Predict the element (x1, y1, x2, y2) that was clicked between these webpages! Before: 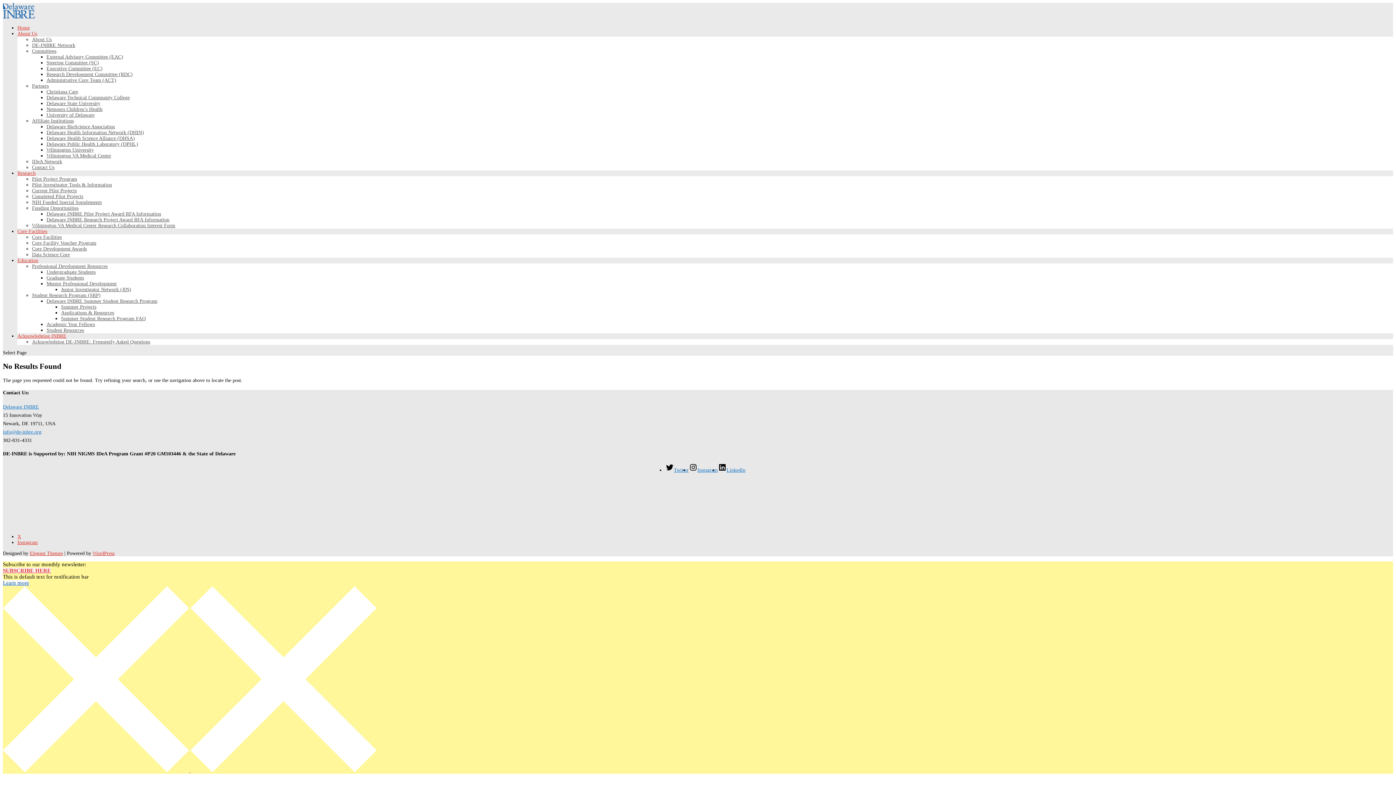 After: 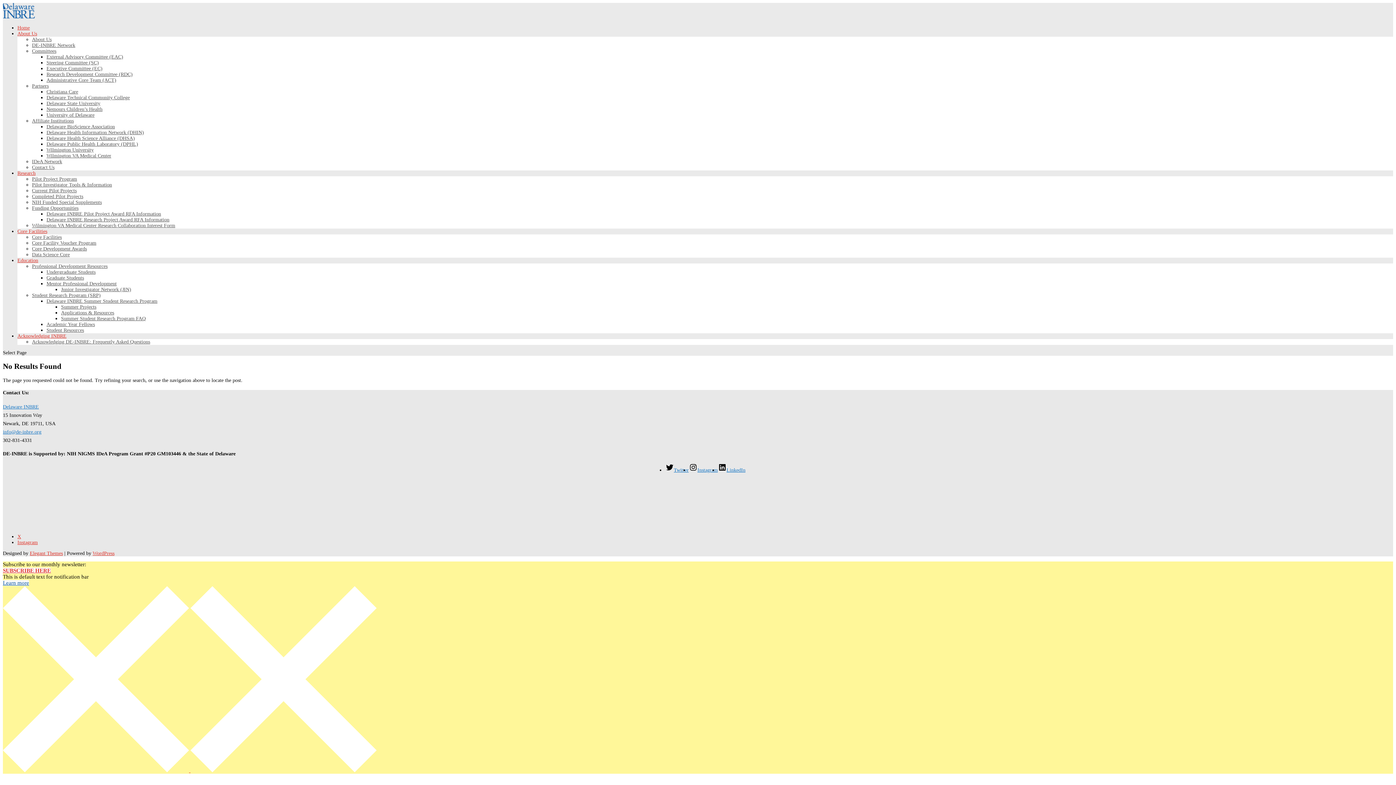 Action: bbox: (17, 257, 38, 263) label: Education